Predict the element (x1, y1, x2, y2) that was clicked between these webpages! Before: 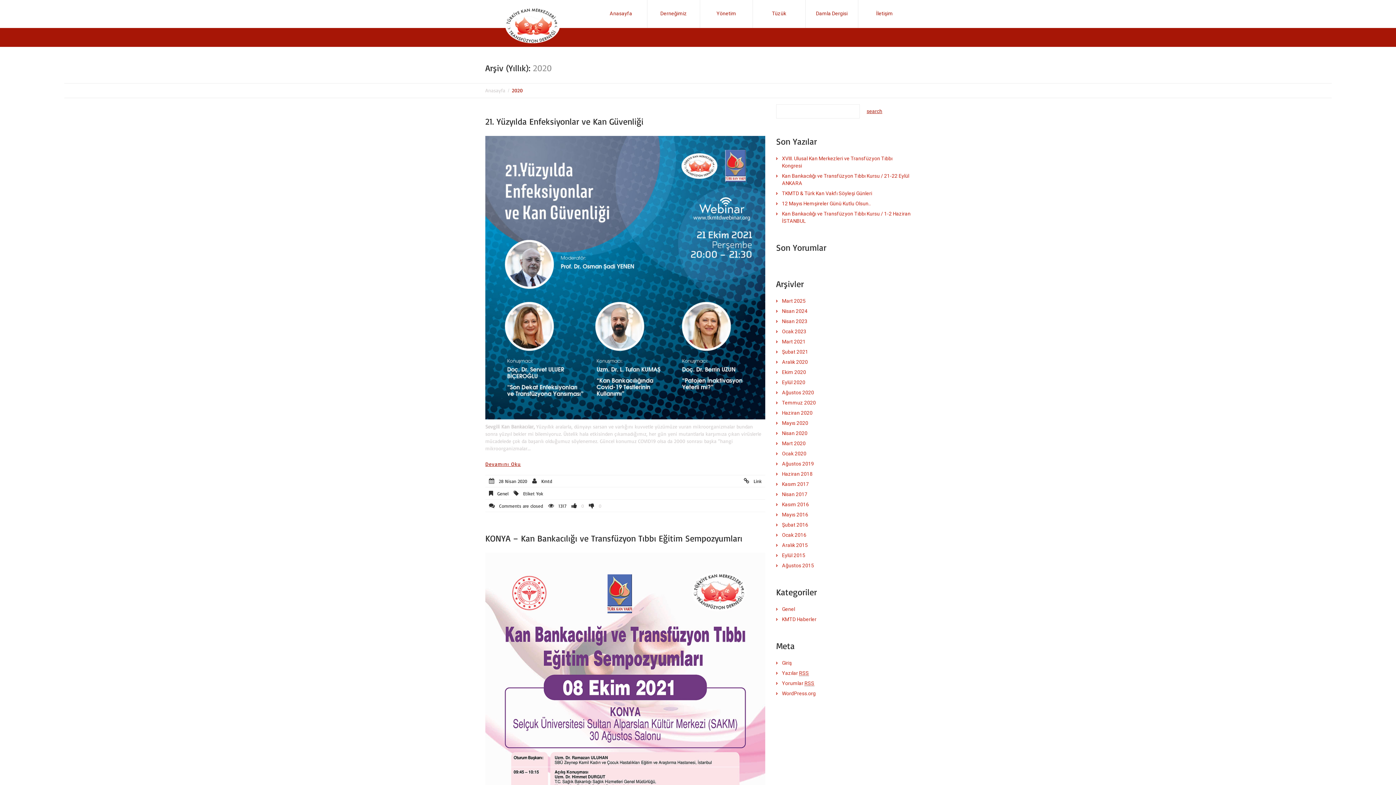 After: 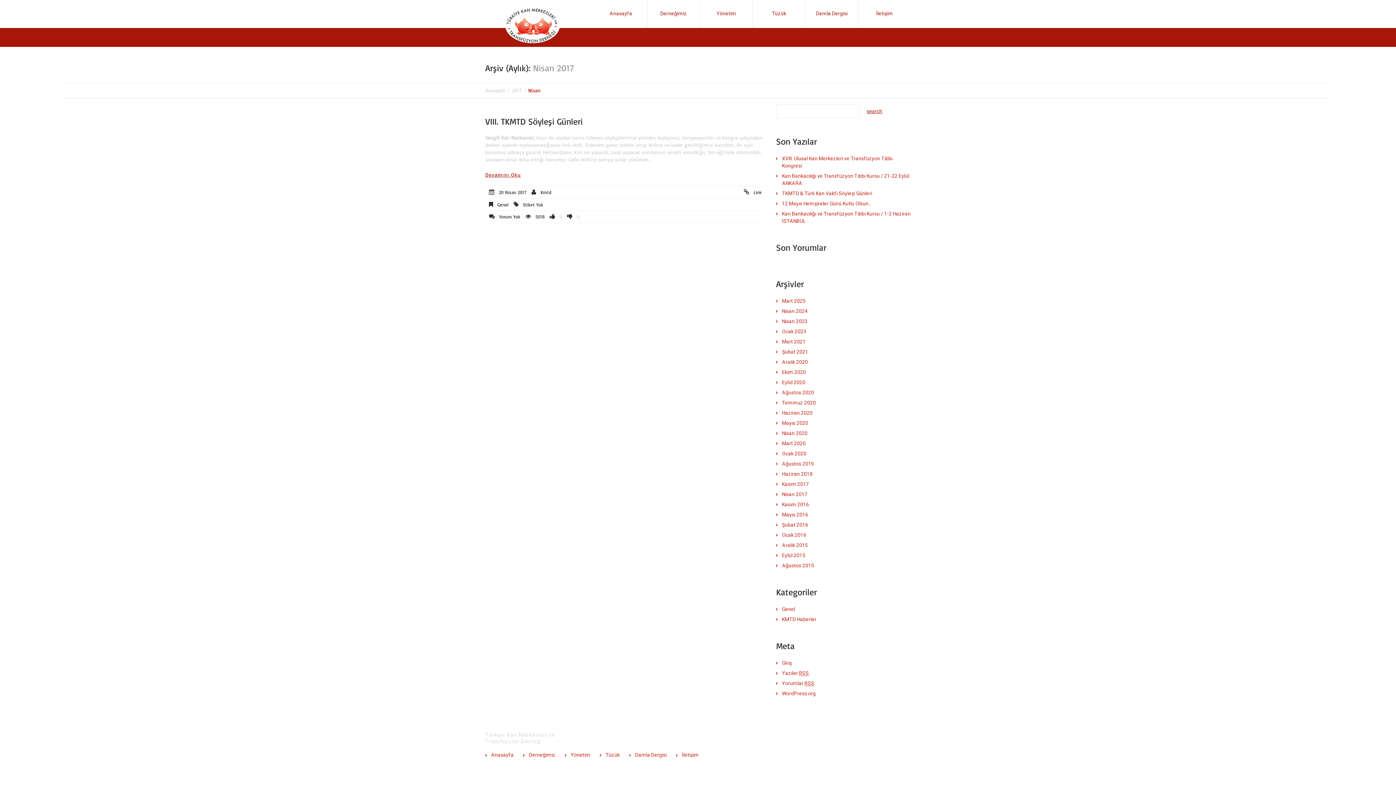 Action: label: Nisan 2017 bbox: (782, 491, 807, 497)